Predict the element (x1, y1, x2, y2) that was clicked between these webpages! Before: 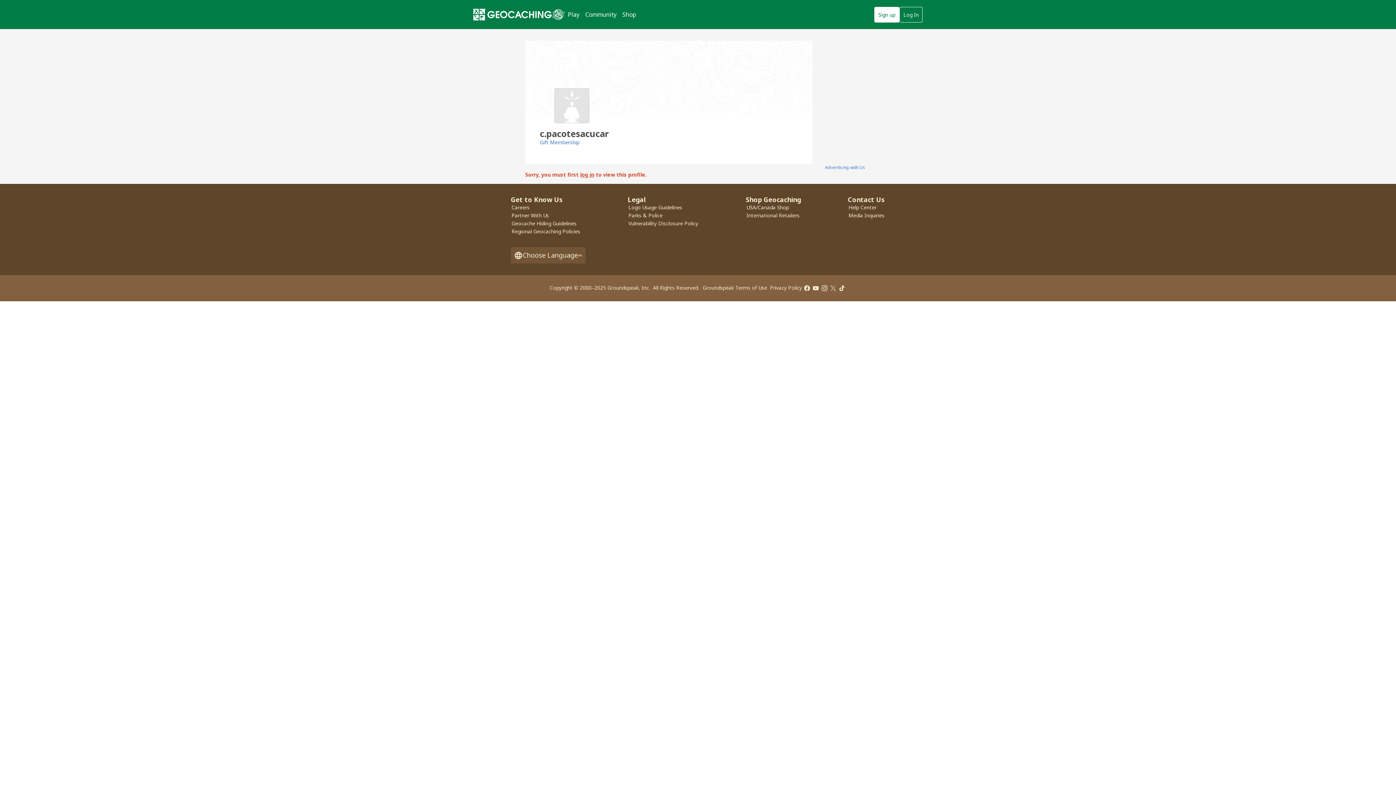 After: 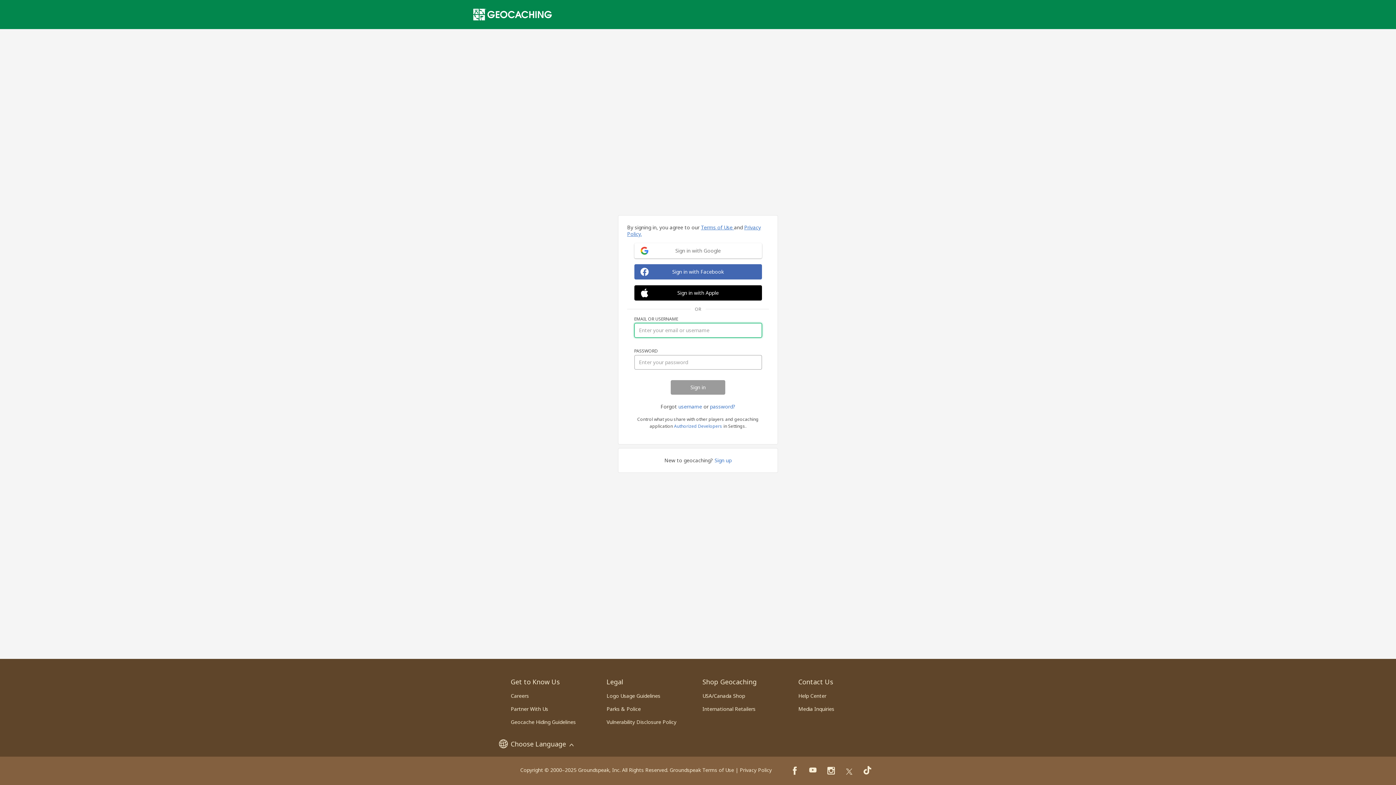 Action: label: log in bbox: (580, 171, 594, 178)